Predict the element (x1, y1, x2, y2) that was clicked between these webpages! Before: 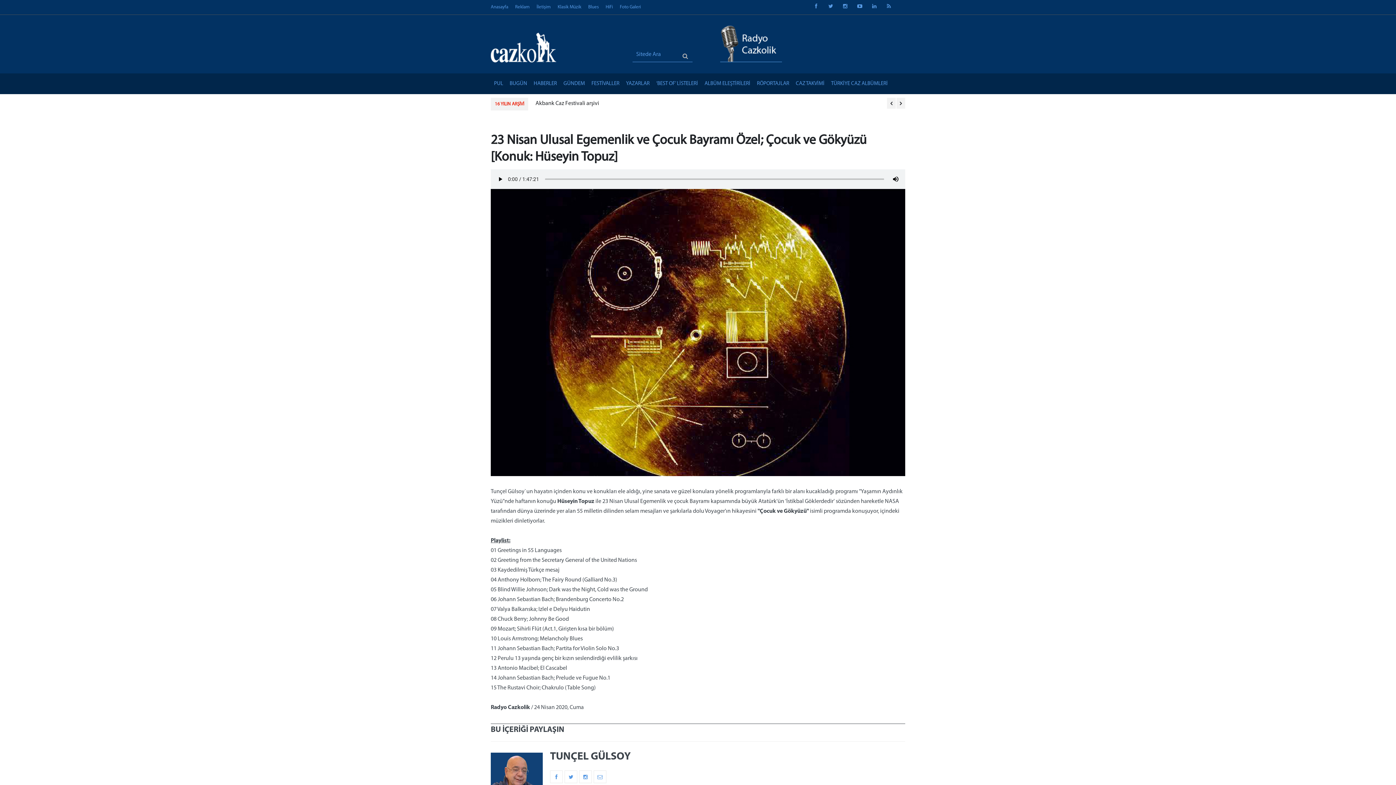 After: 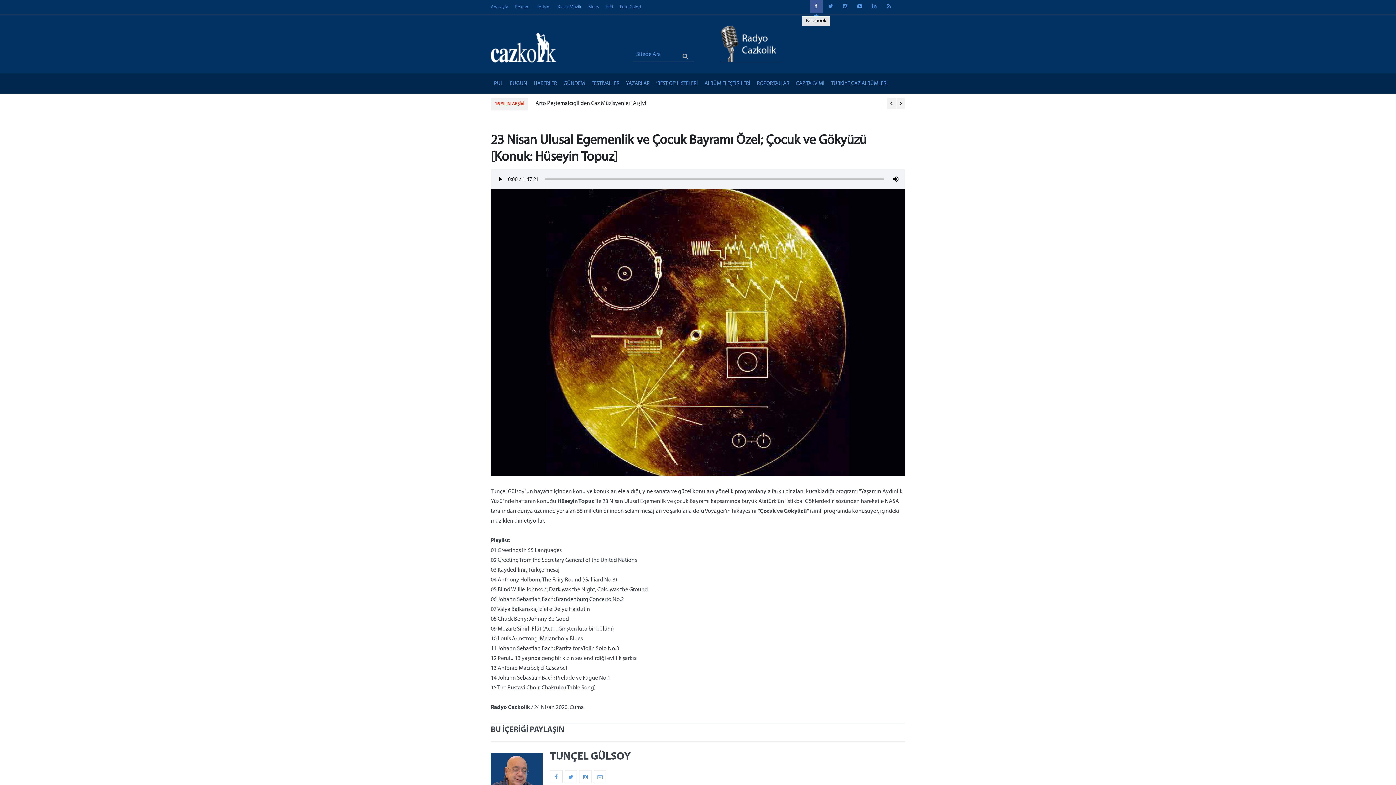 Action: bbox: (810, 0, 822, 12)